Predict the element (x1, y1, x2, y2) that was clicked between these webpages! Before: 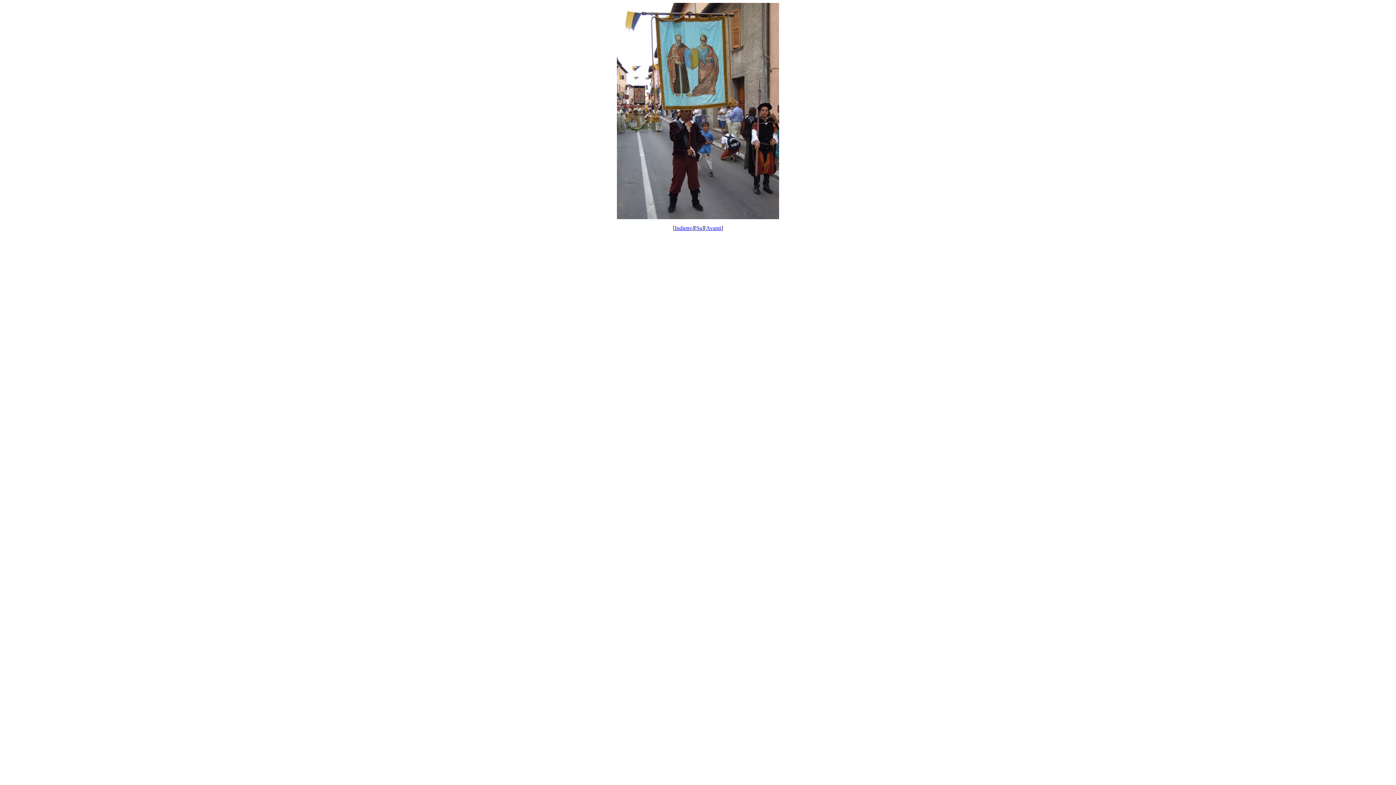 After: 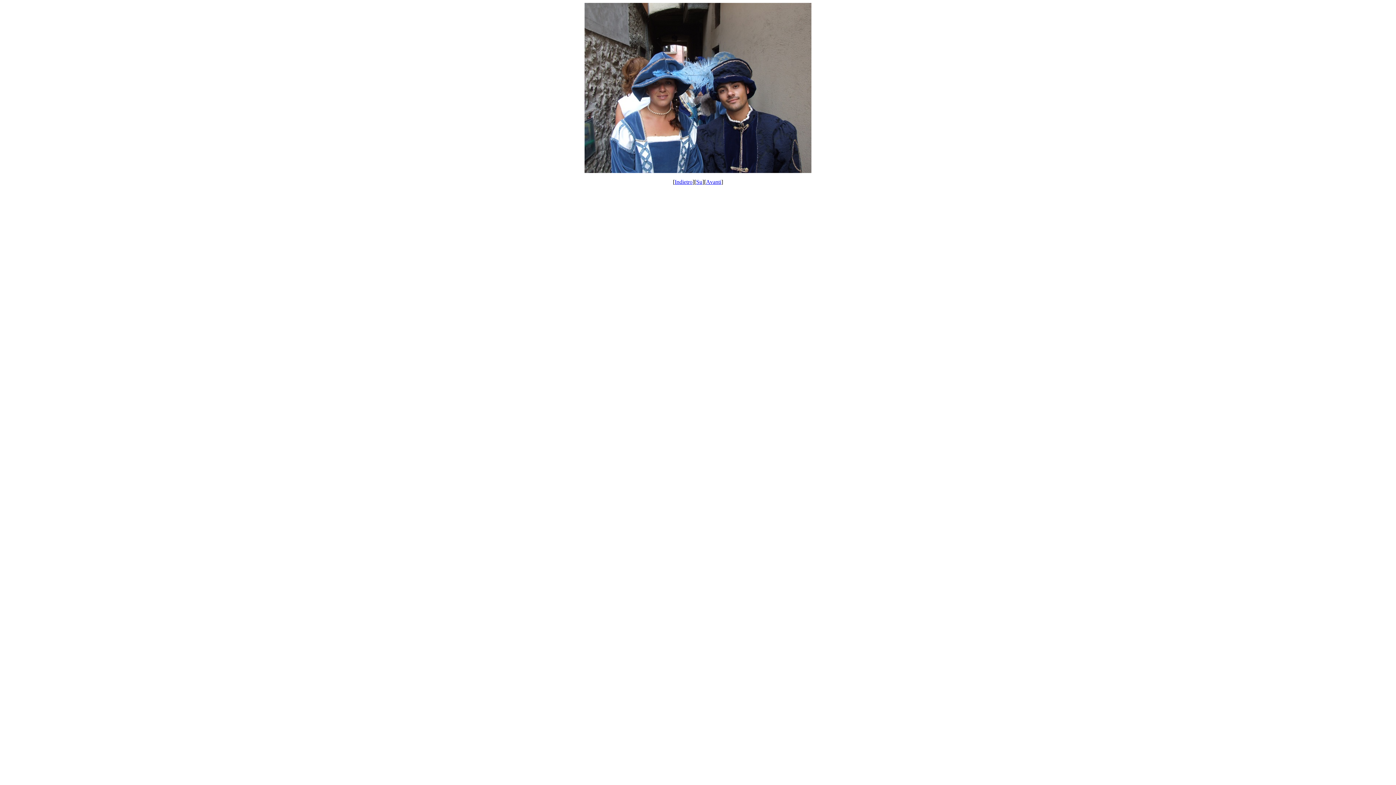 Action: bbox: (674, 225, 692, 231) label: Indietro